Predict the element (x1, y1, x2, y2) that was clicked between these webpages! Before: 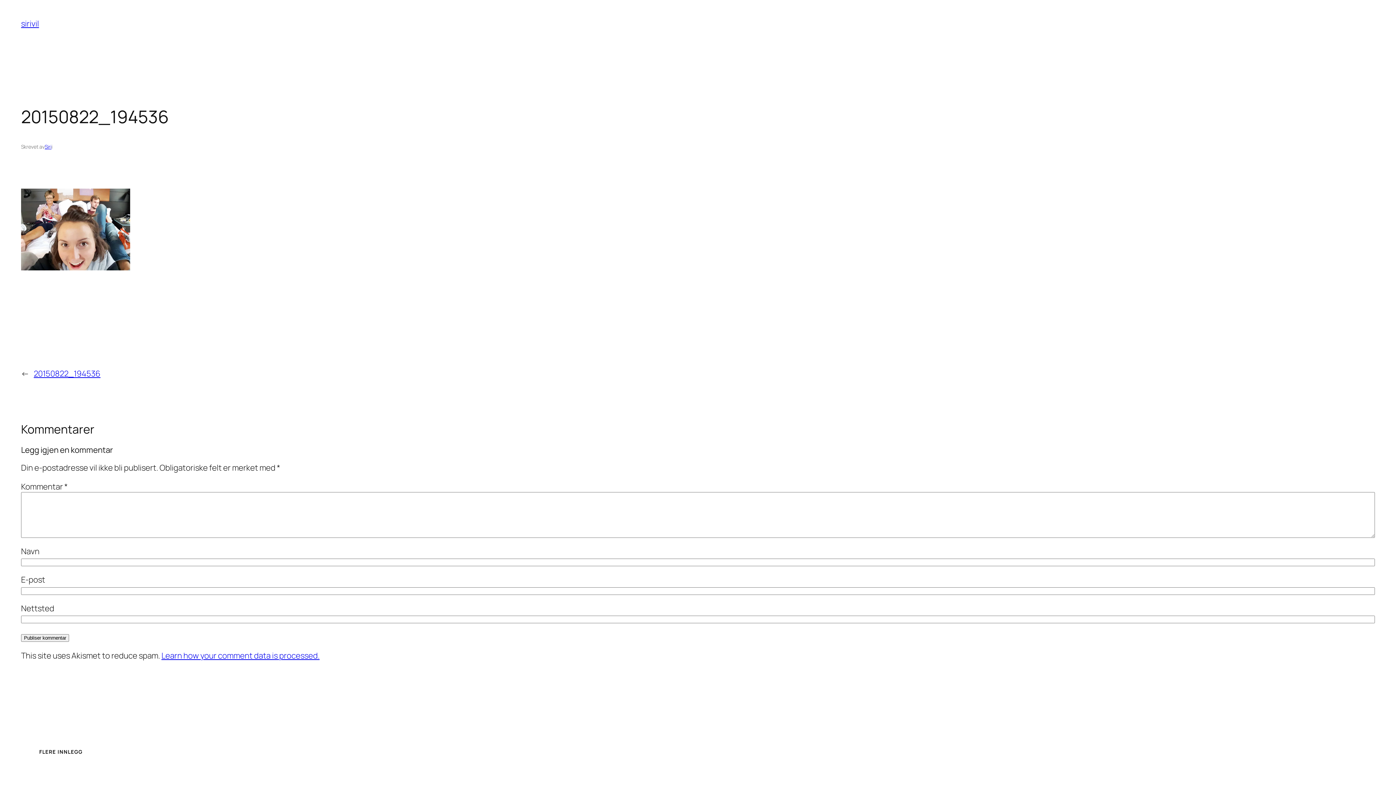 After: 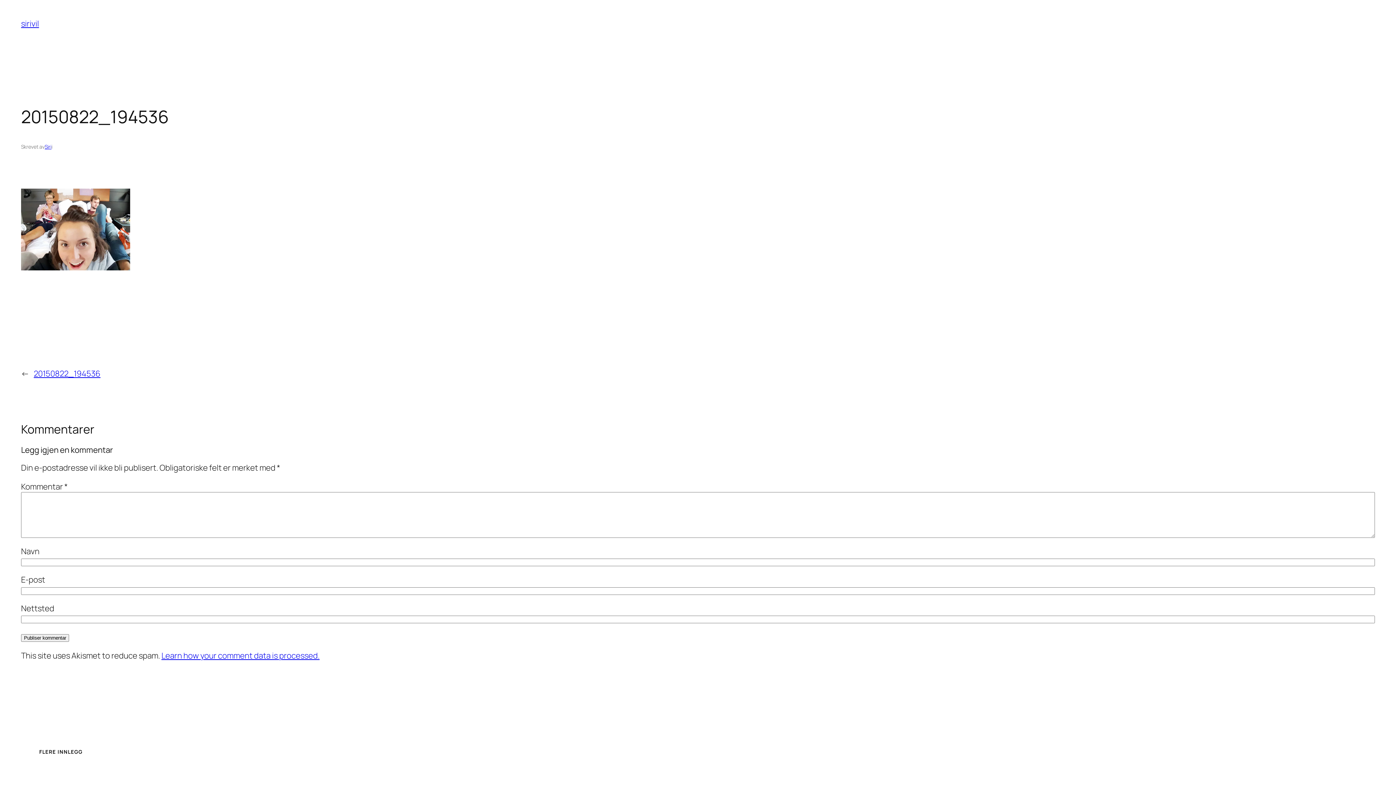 Action: bbox: (33, 368, 100, 379) label: 20150822_194536